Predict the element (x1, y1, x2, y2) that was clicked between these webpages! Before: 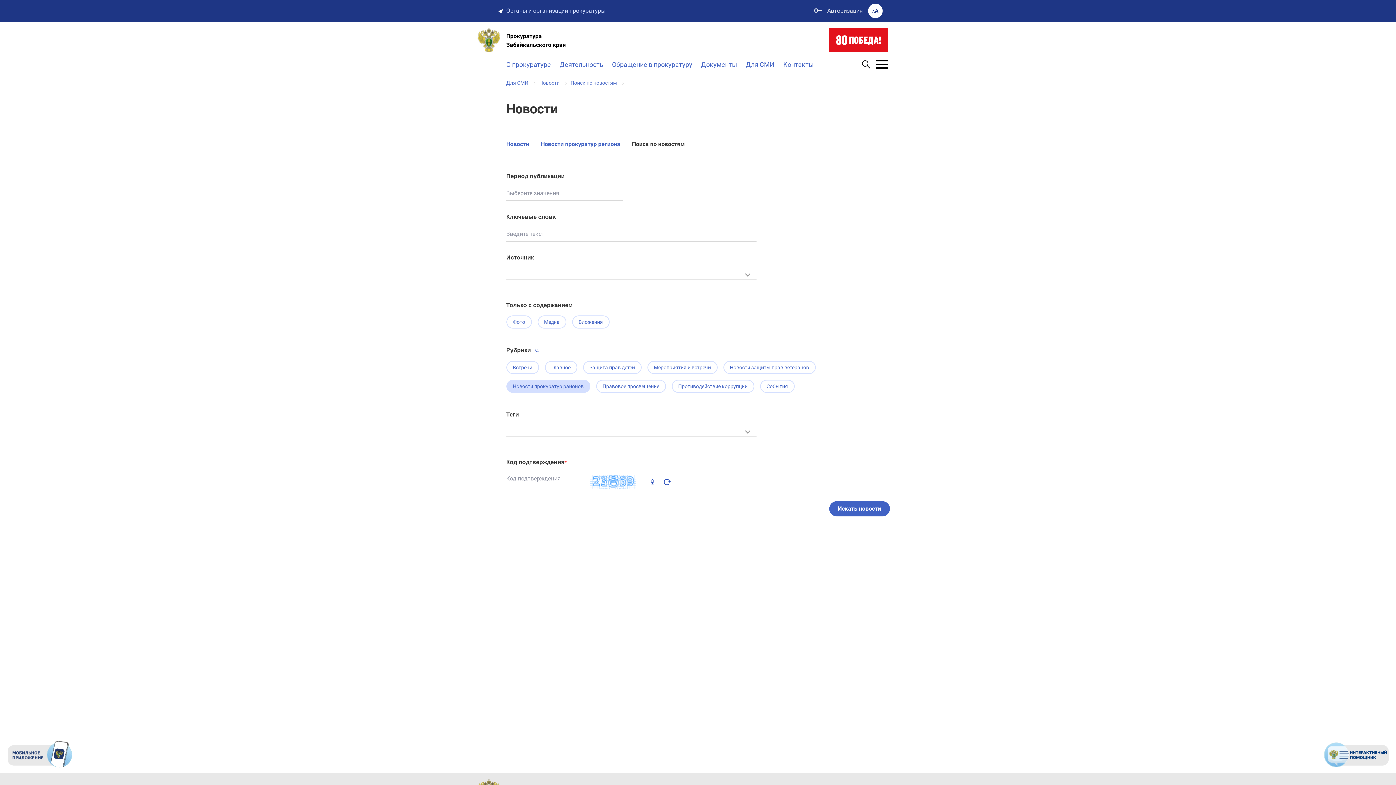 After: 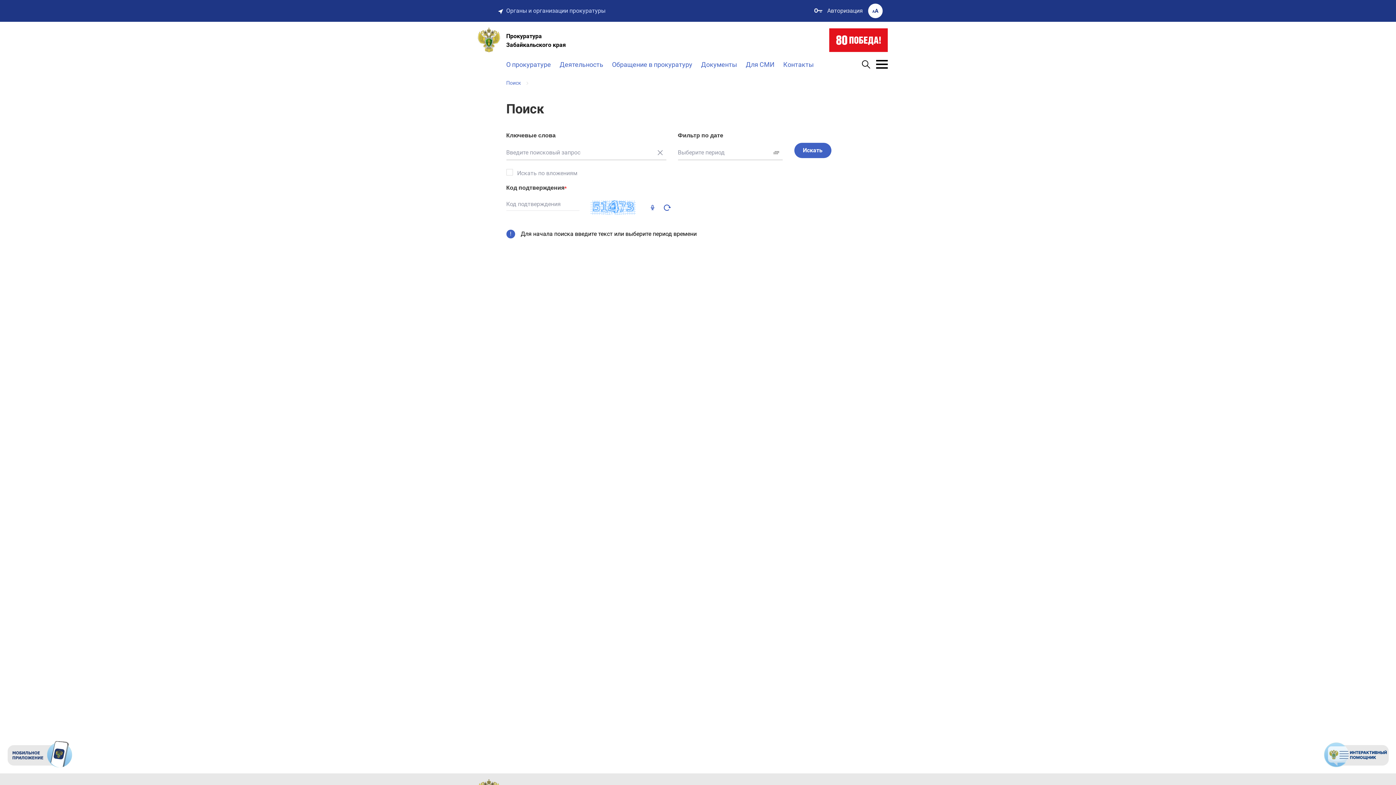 Action: bbox: (862, 56, 874, 74)